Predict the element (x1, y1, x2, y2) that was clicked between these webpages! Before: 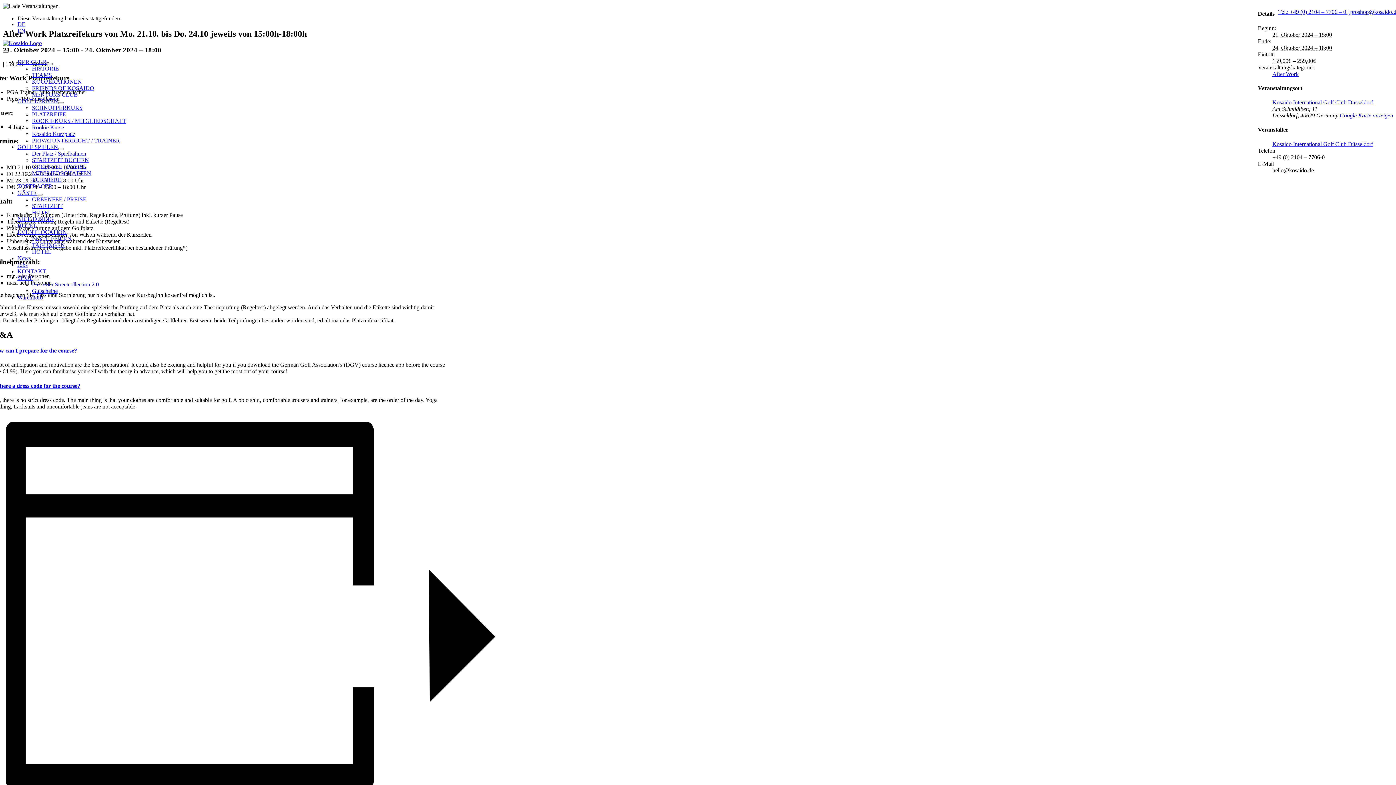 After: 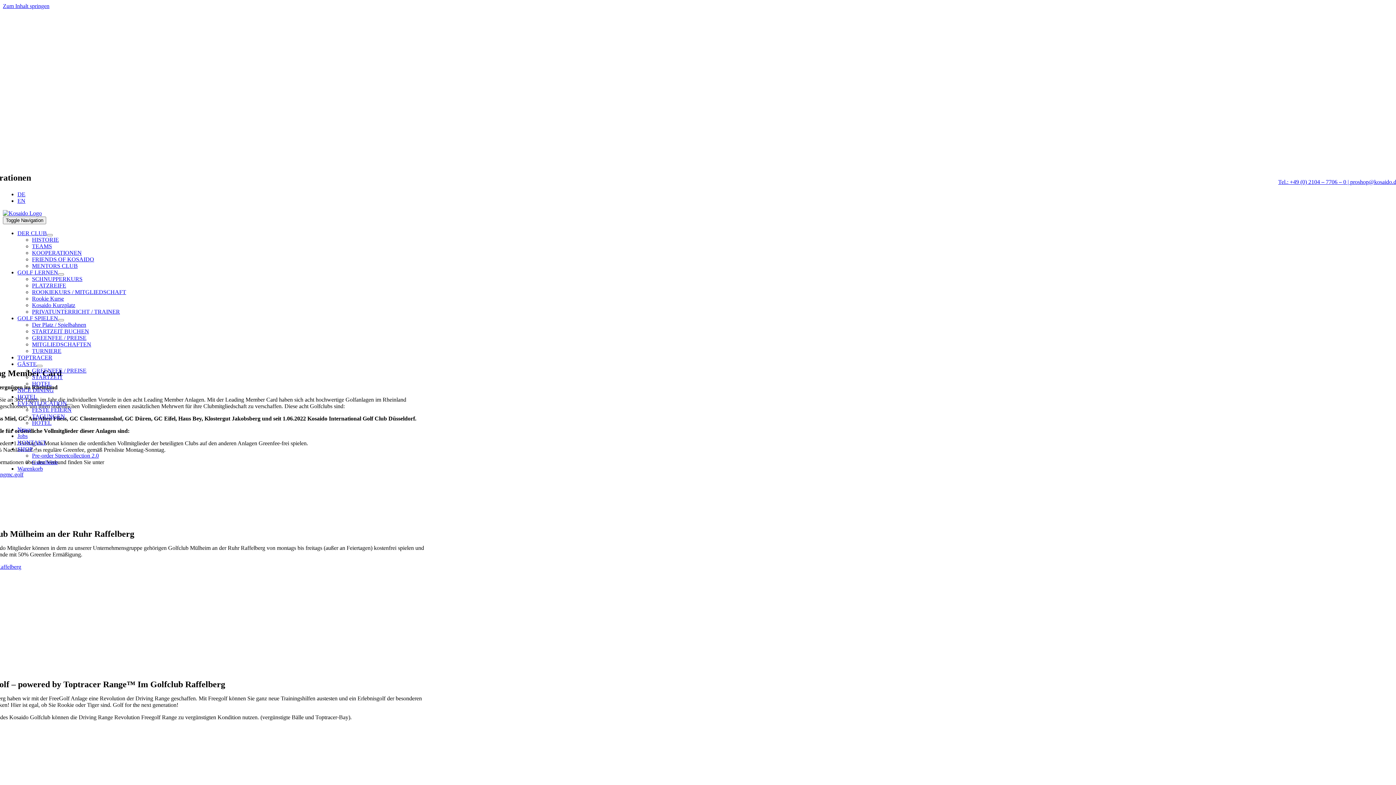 Action: label: KOOPERATIONEN bbox: (32, 78, 81, 84)